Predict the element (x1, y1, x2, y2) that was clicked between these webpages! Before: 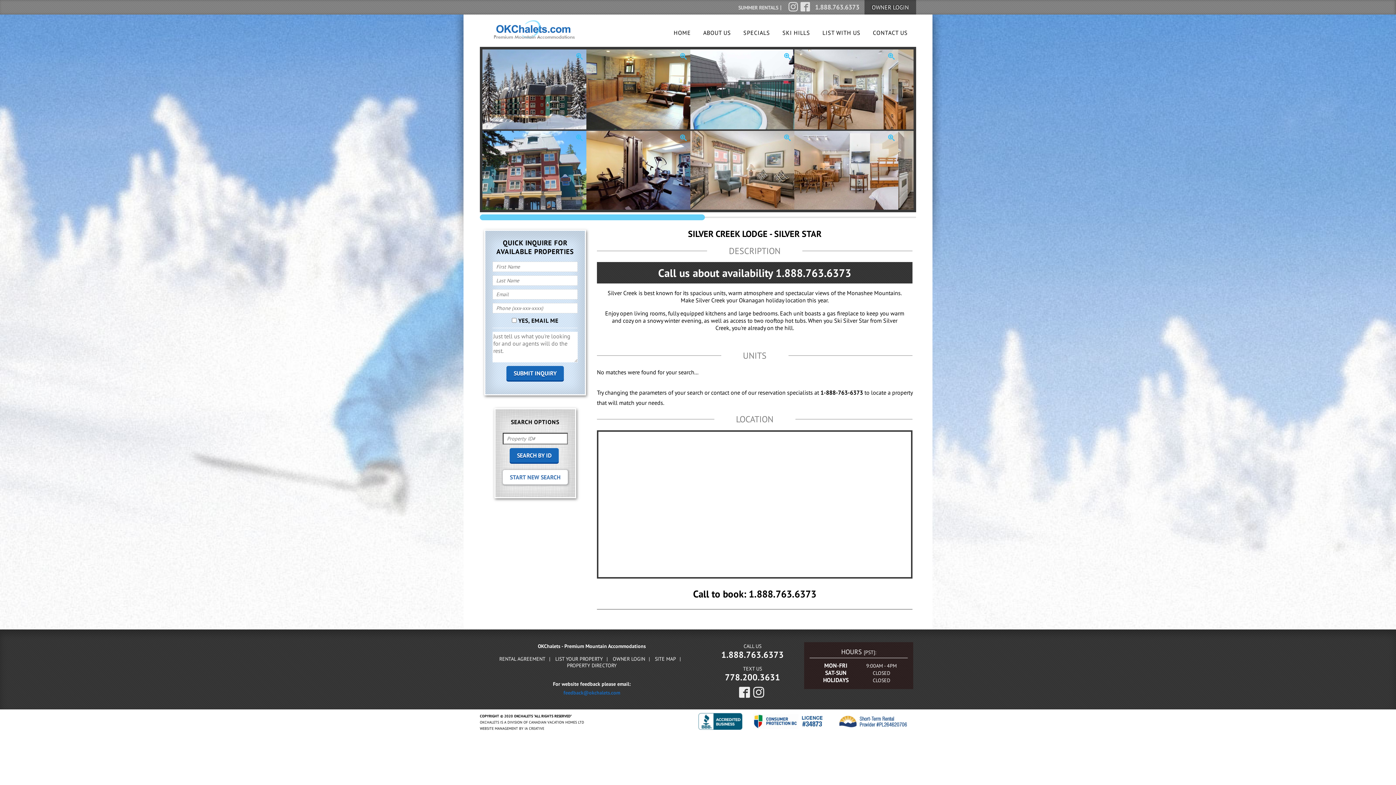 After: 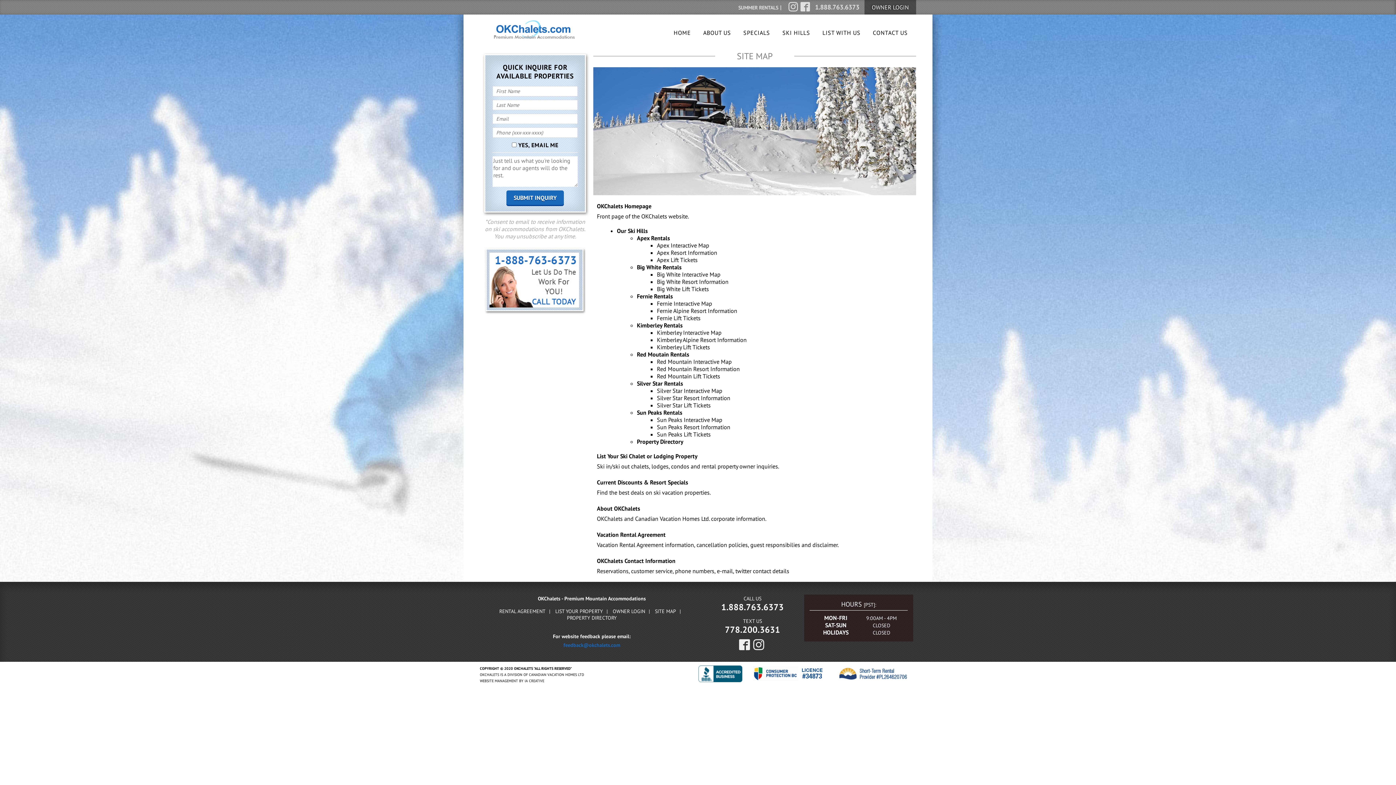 Action: label: SITE MAP bbox: (655, 656, 676, 662)